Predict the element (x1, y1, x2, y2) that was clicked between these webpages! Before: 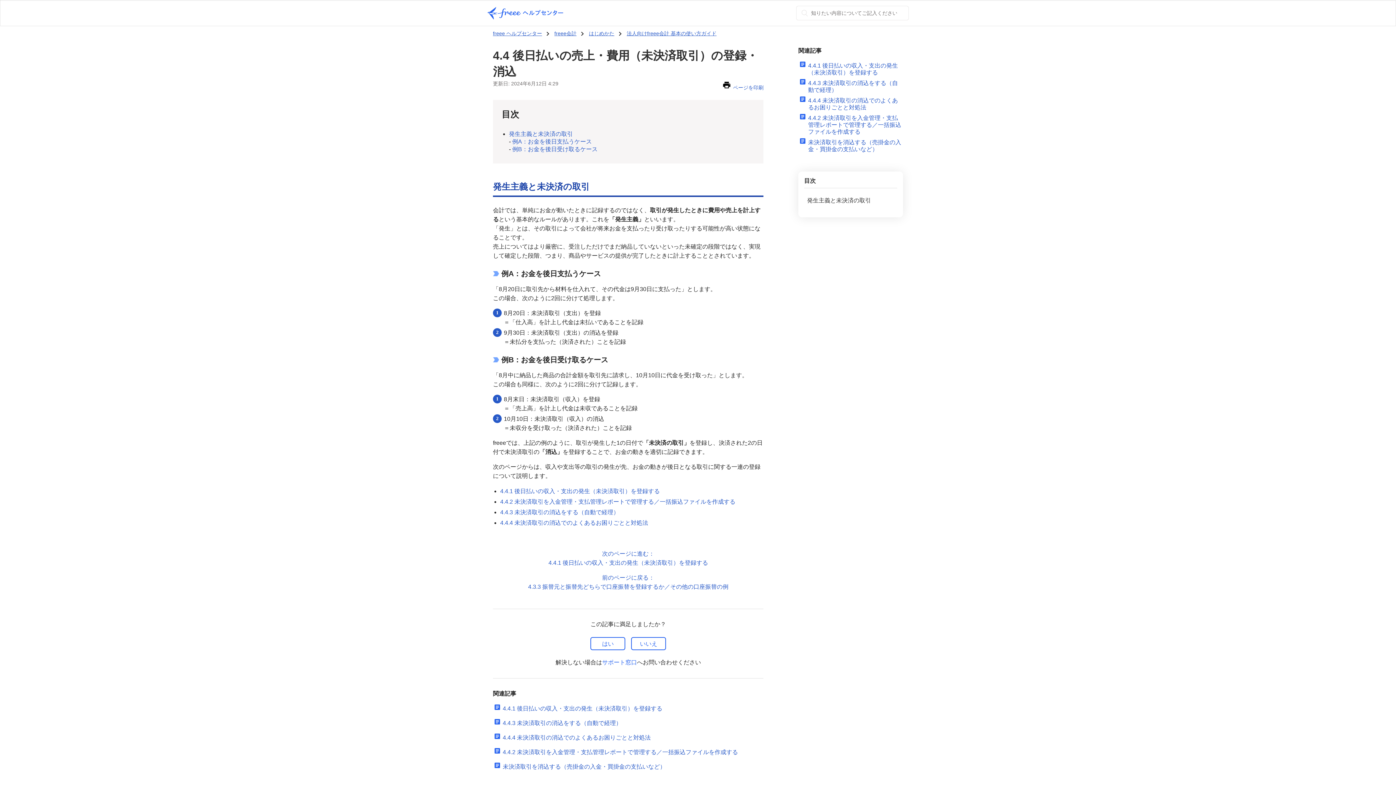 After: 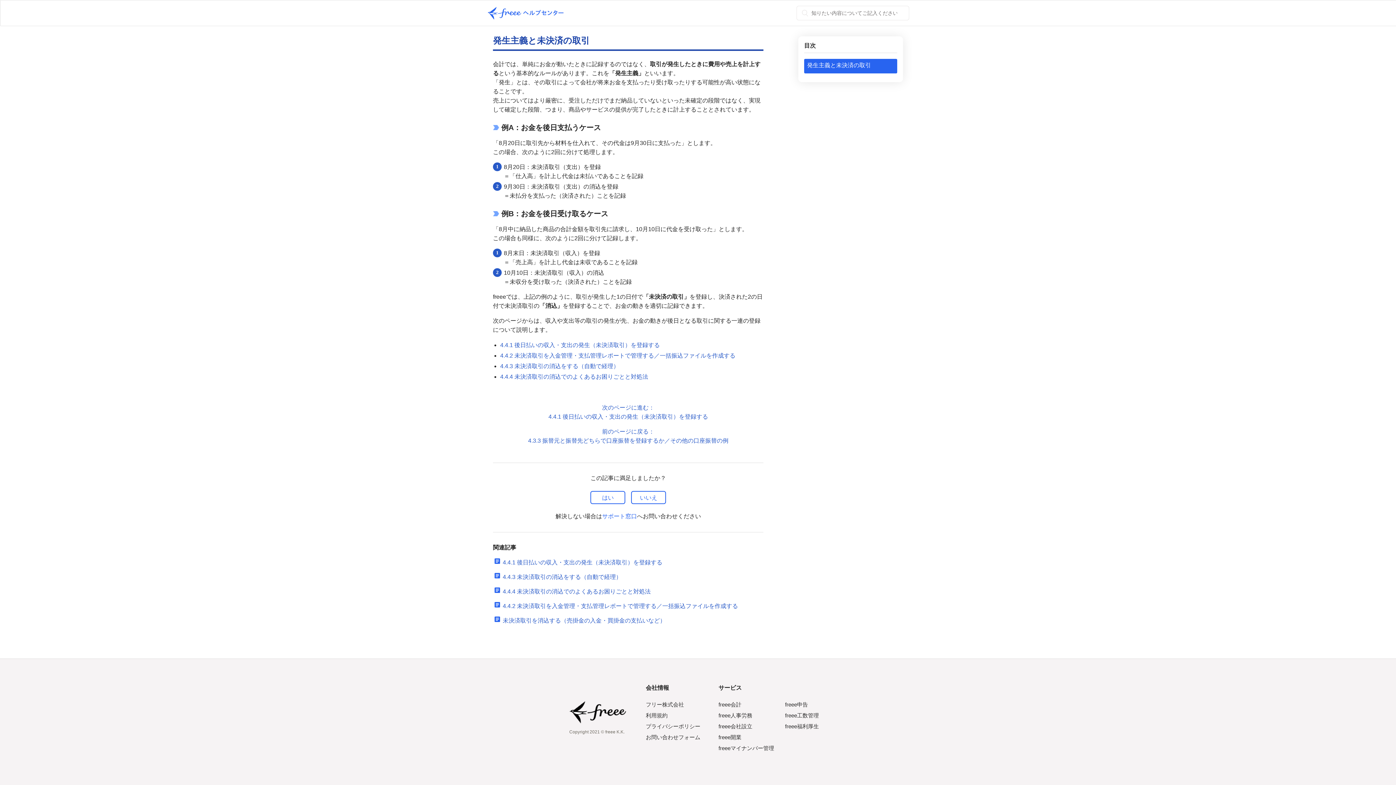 Action: label: 例B：お金を後日受け取るケース bbox: (512, 146, 597, 152)